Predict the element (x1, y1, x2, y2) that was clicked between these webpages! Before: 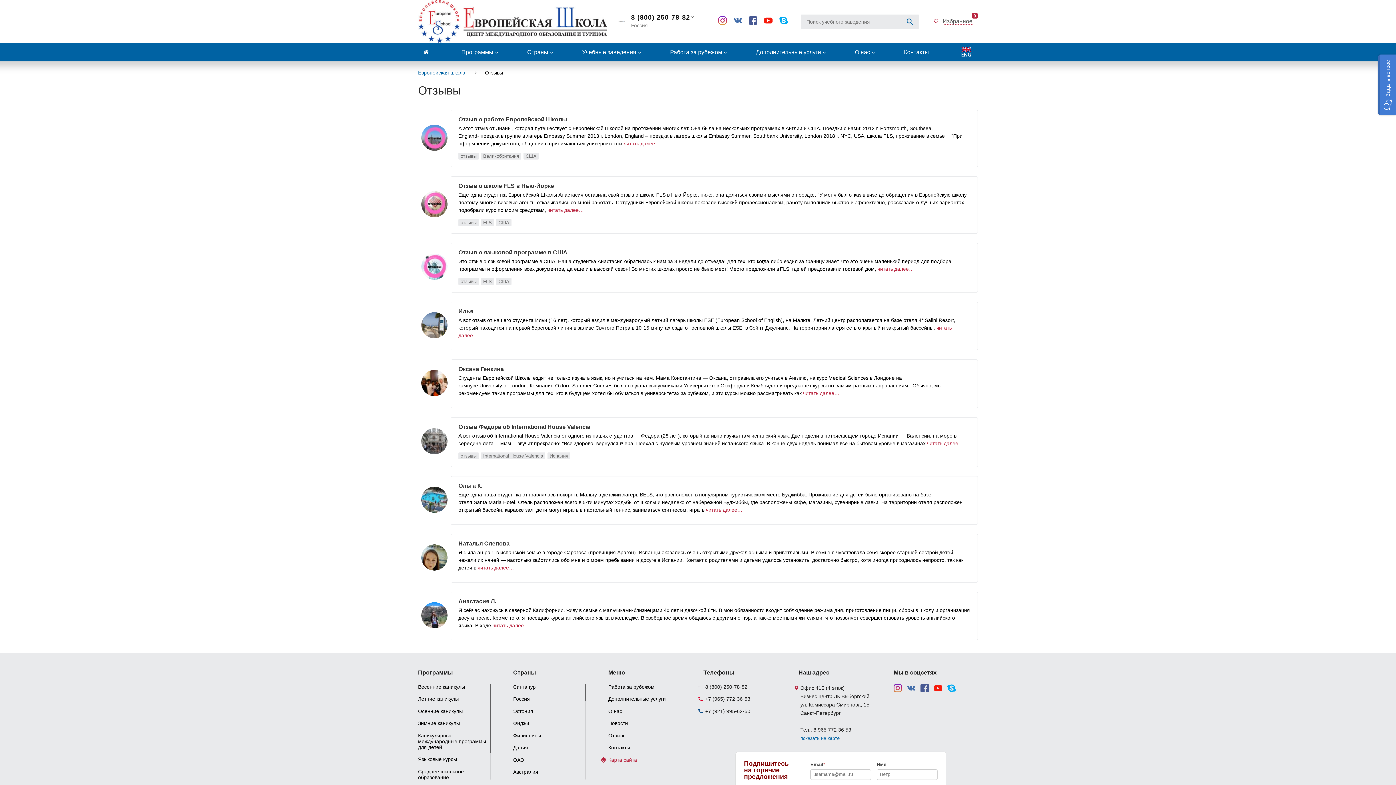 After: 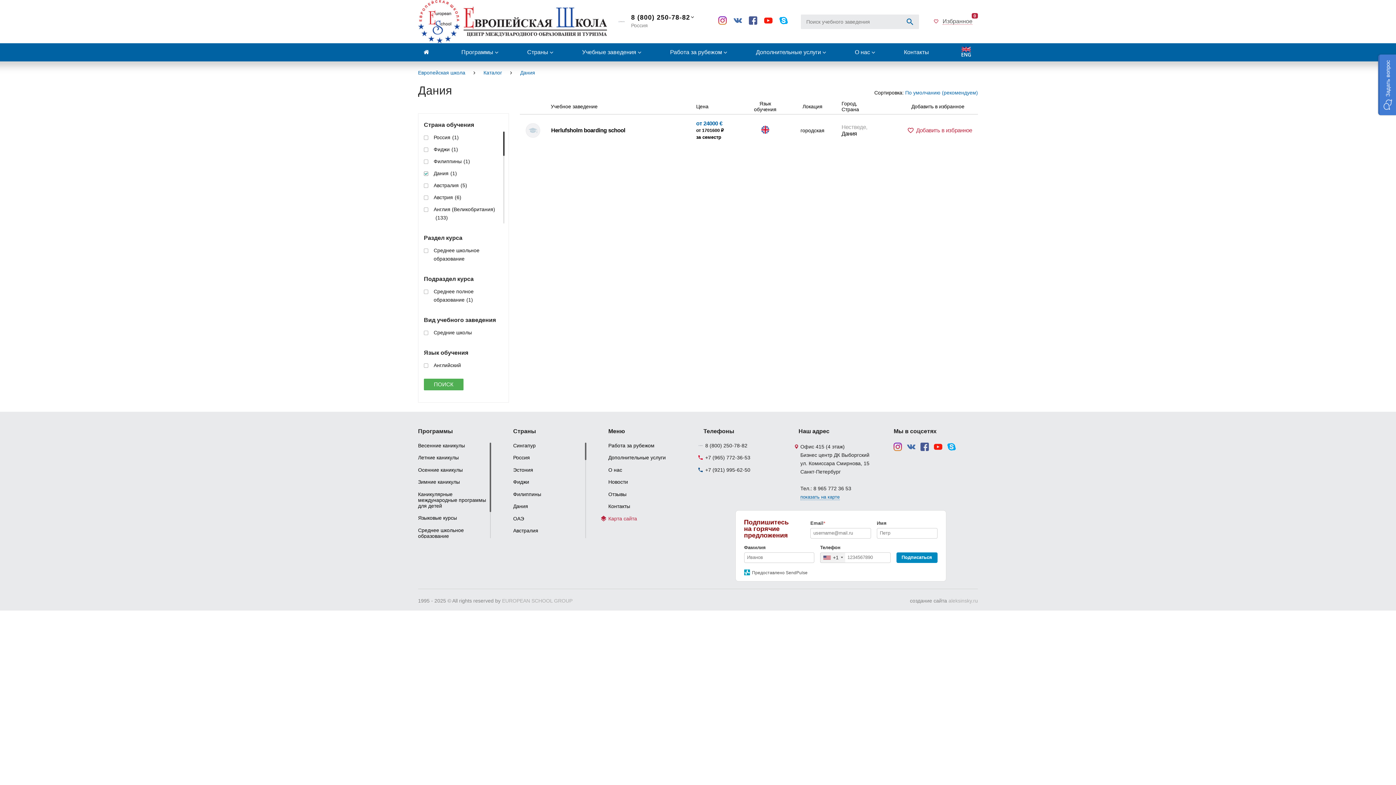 Action: label: Дания bbox: (513, 745, 528, 750)